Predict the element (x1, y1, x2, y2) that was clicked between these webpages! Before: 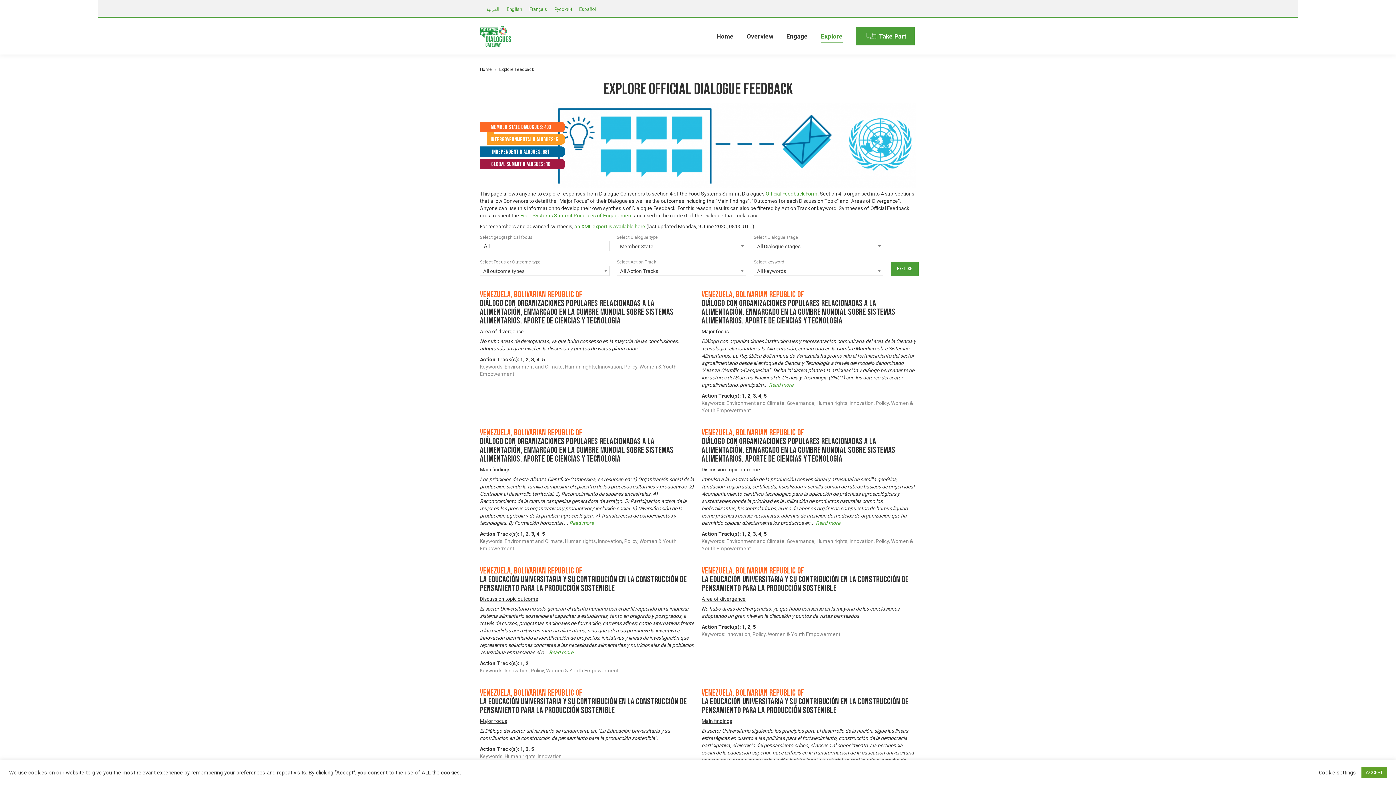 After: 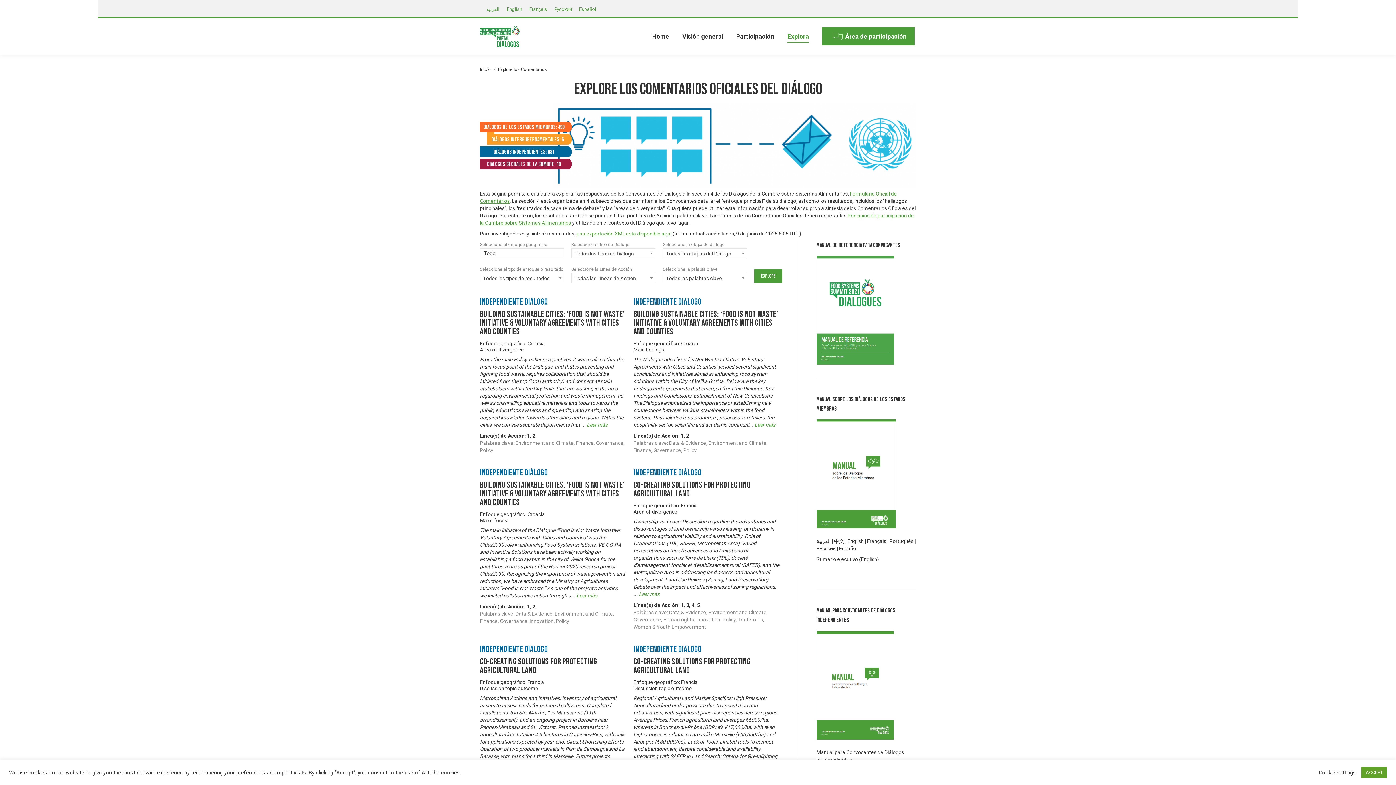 Action: bbox: (575, 4, 600, 13) label: Español